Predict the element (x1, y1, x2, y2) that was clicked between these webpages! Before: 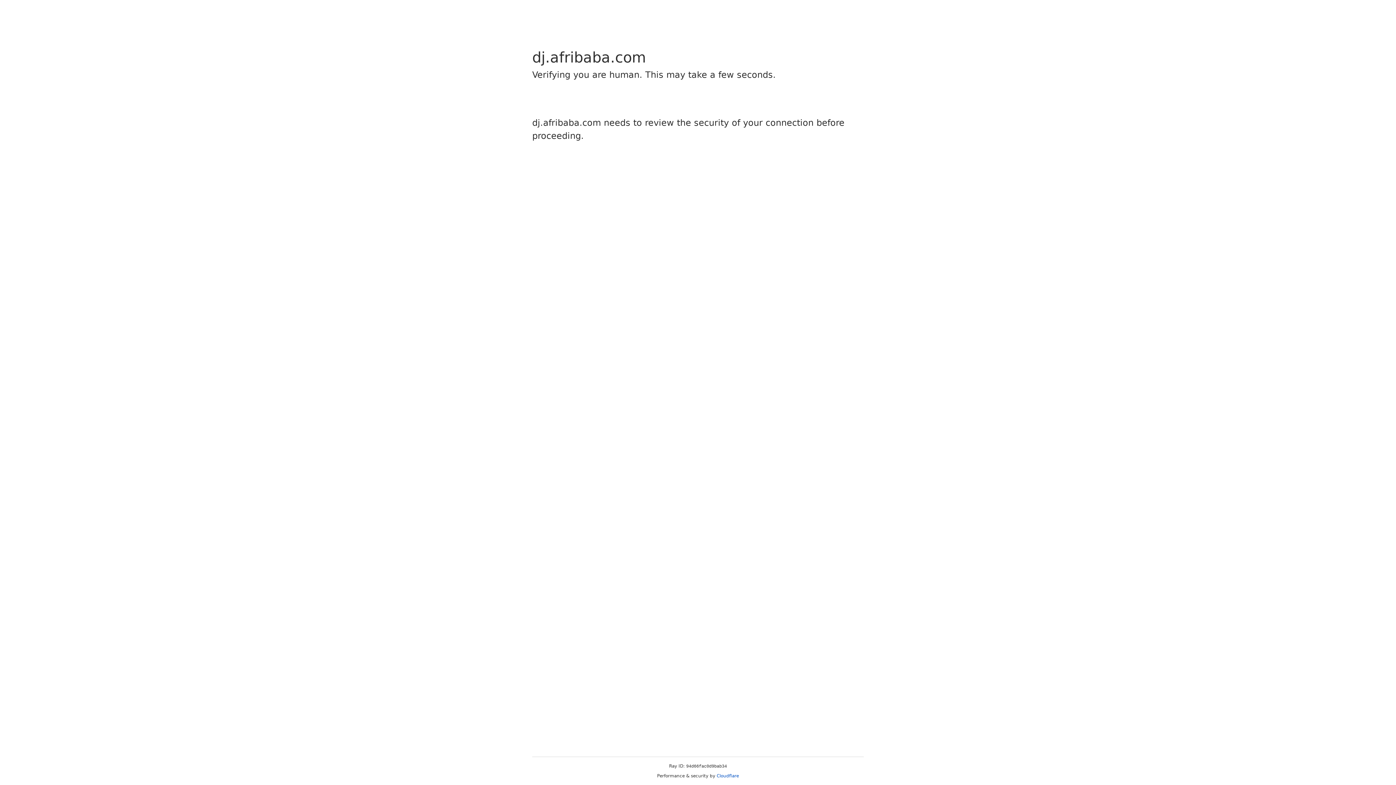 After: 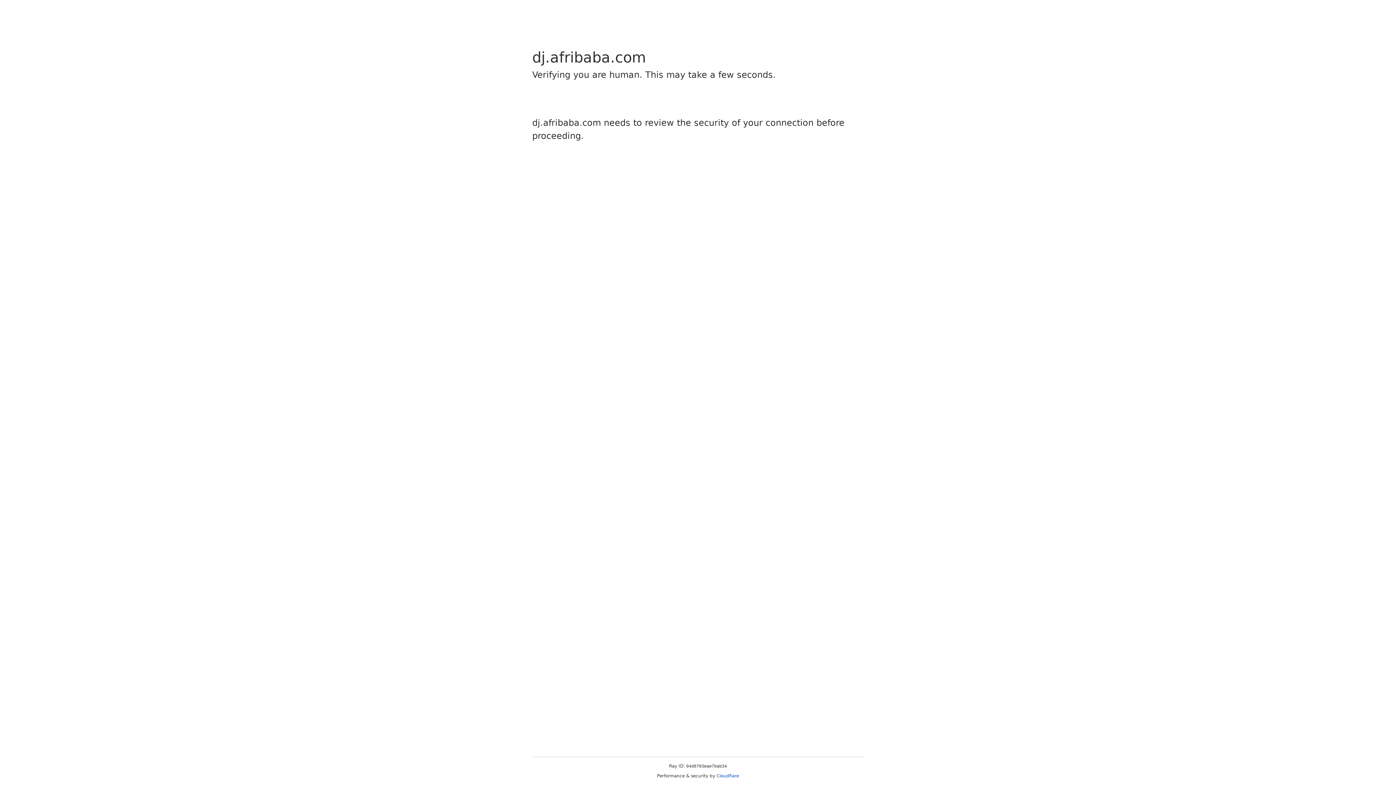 Action: label: Cloudflare bbox: (716, 773, 739, 778)